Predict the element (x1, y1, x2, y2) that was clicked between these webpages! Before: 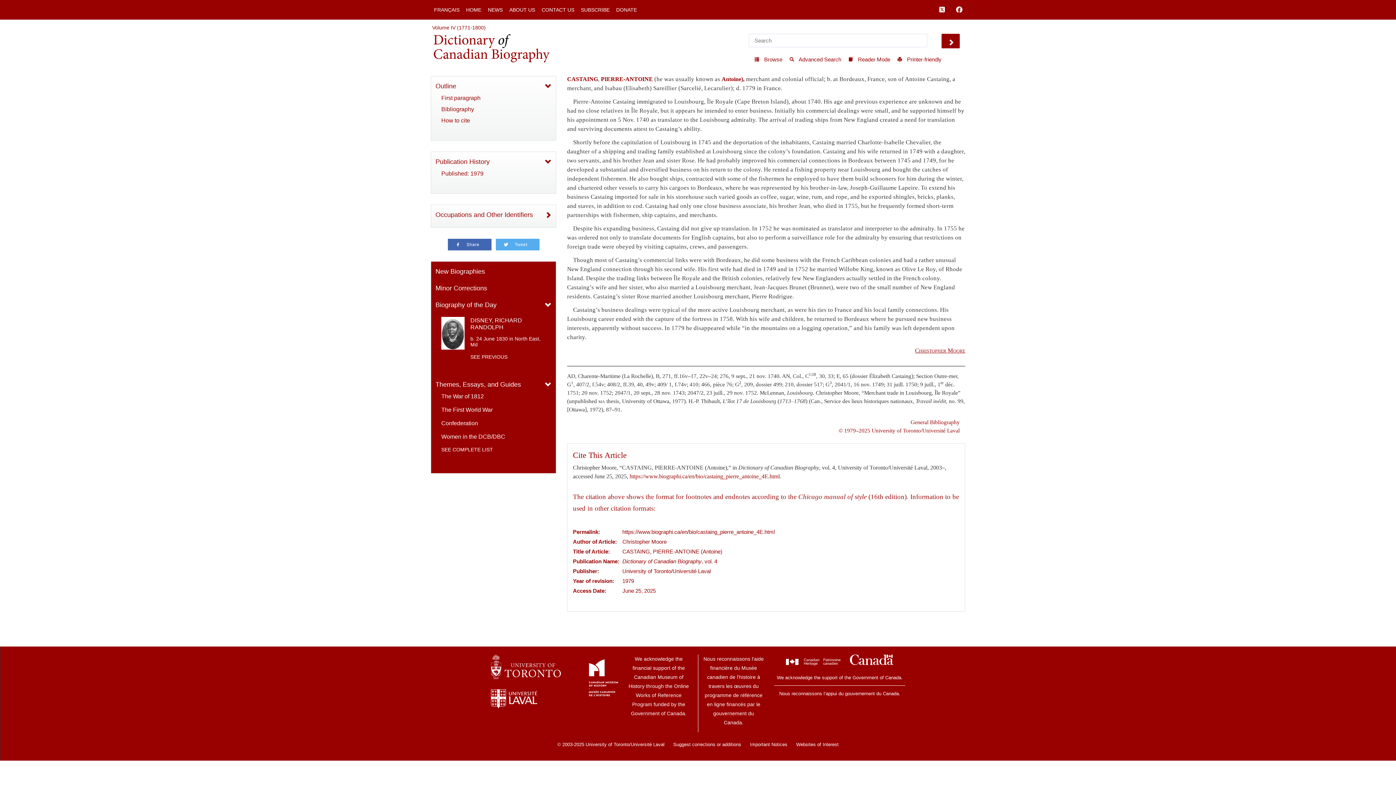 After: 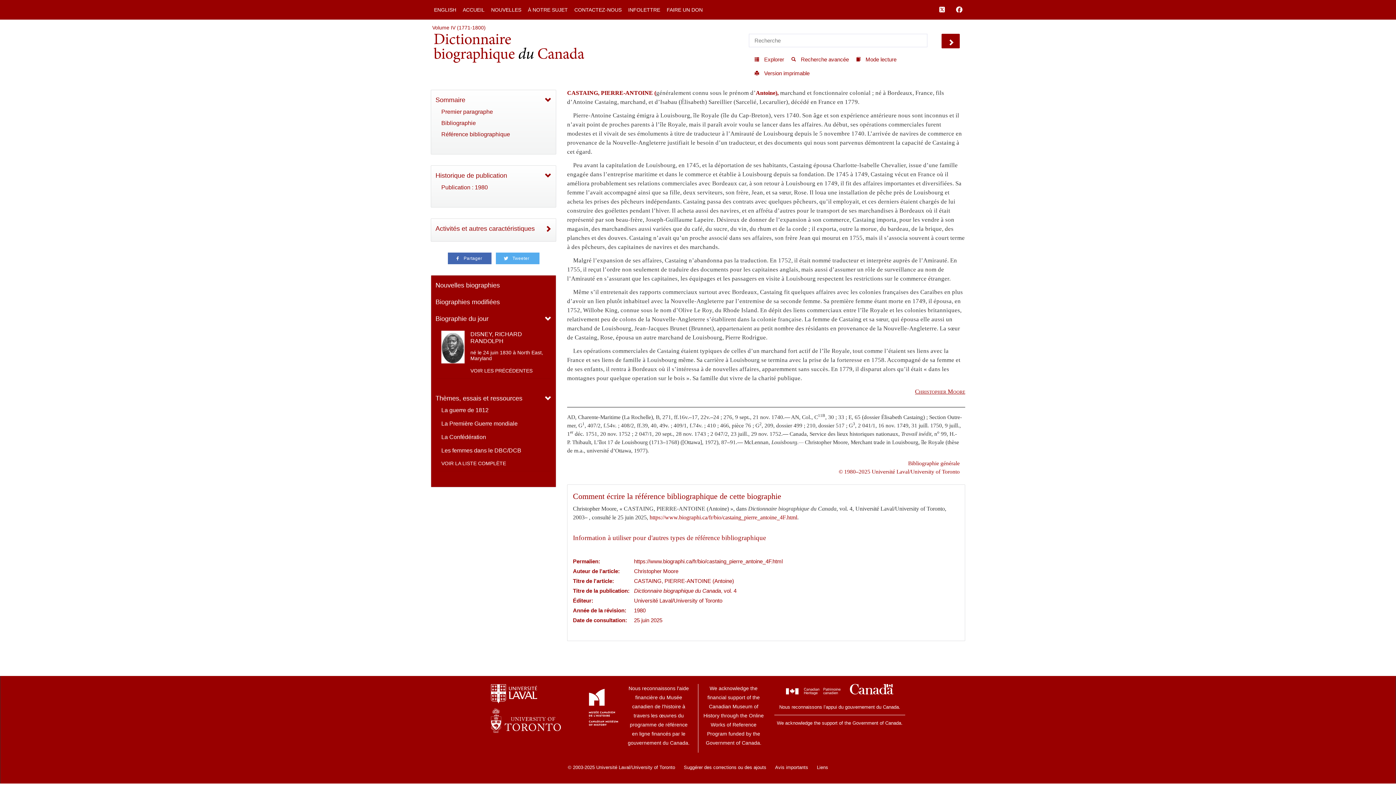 Action: bbox: (430, 2, 462, 16) label: FRANÇAIS